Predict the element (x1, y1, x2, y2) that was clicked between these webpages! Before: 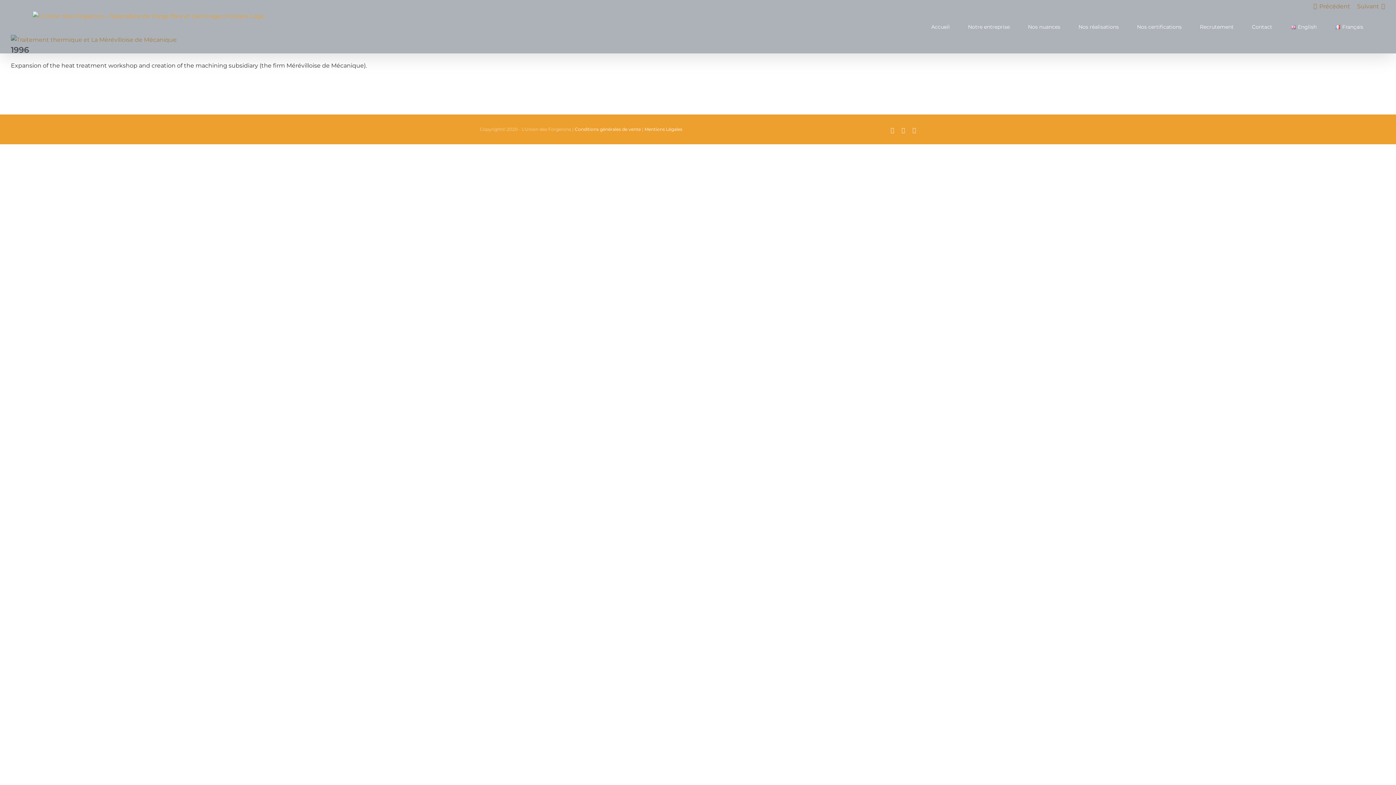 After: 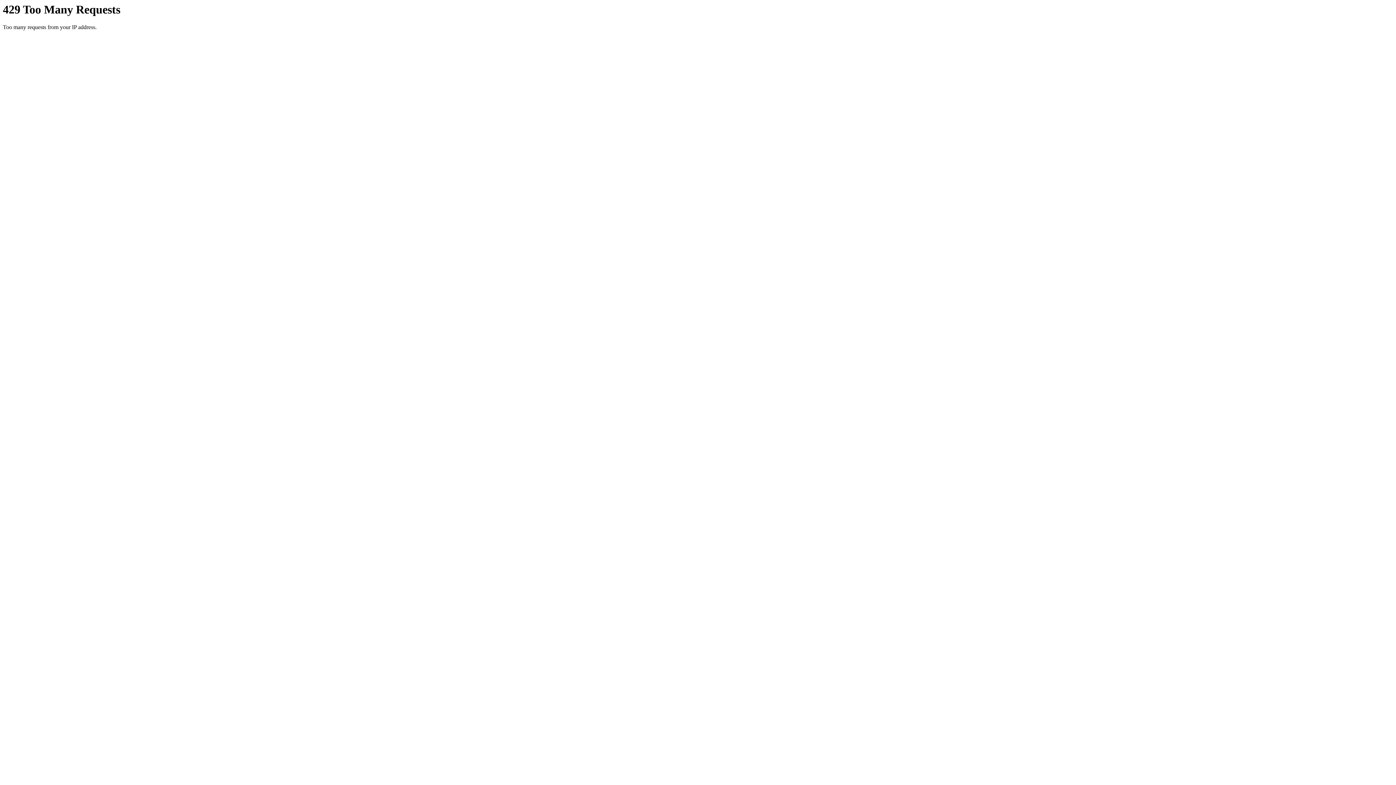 Action: label: Nos nuances bbox: (1028, 0, 1060, 53)